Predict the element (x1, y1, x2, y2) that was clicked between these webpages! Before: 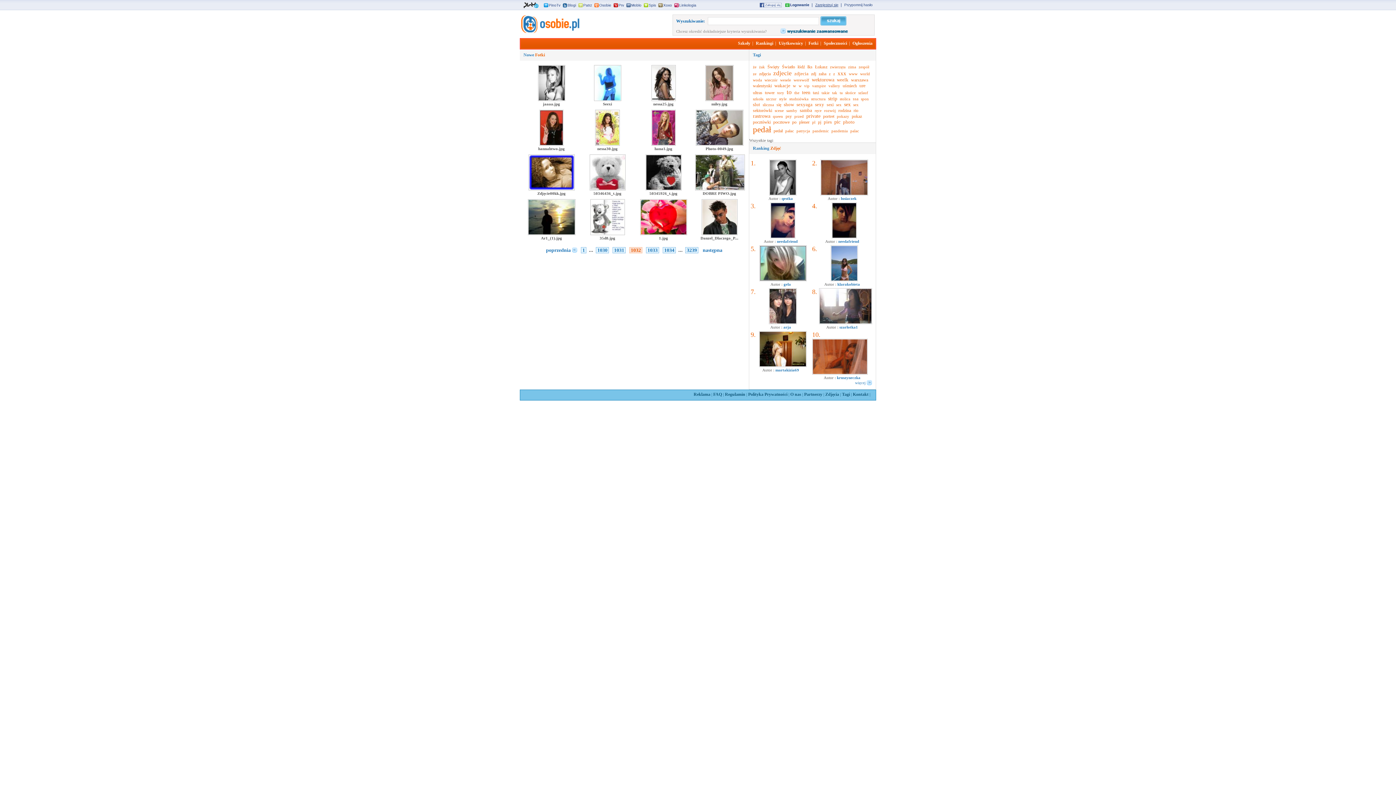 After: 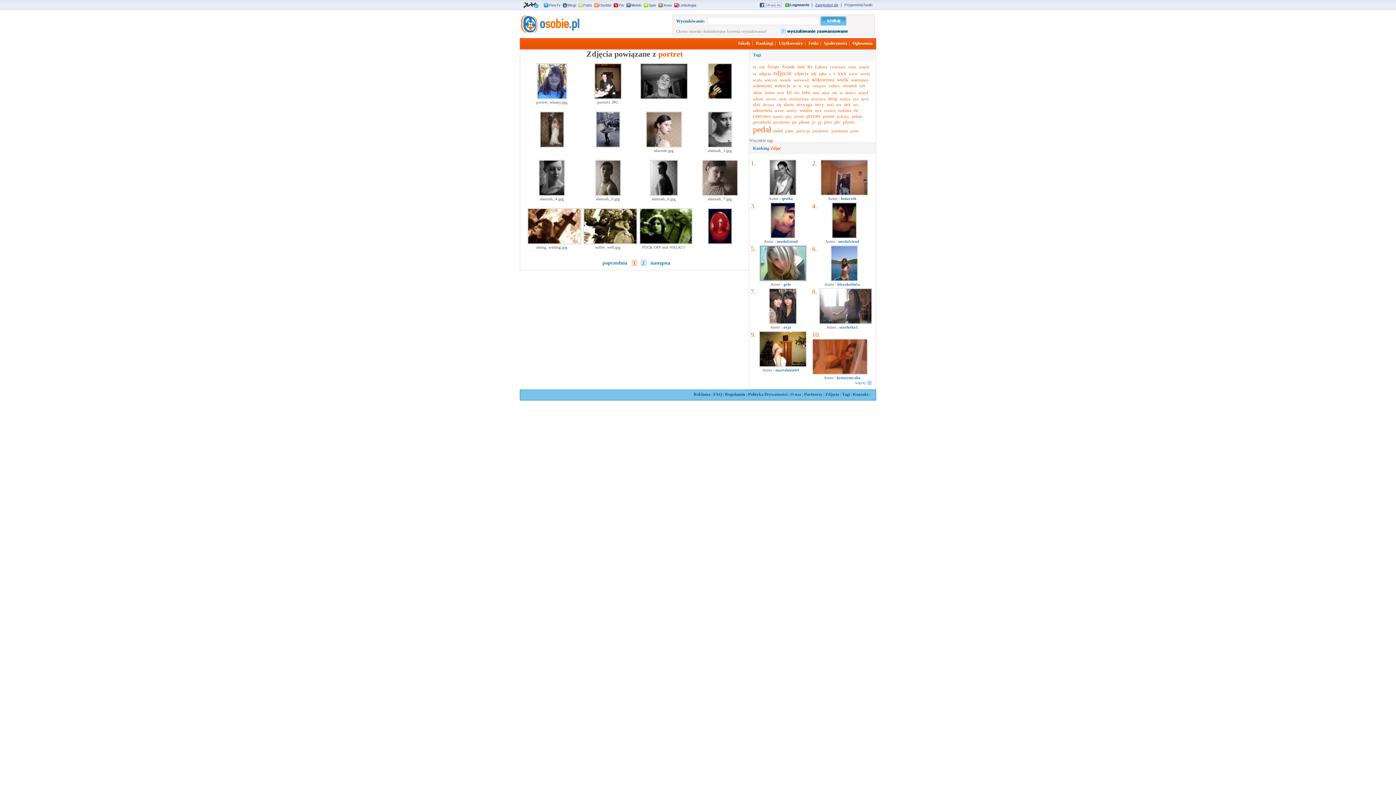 Action: label: portret bbox: (823, 113, 834, 118)